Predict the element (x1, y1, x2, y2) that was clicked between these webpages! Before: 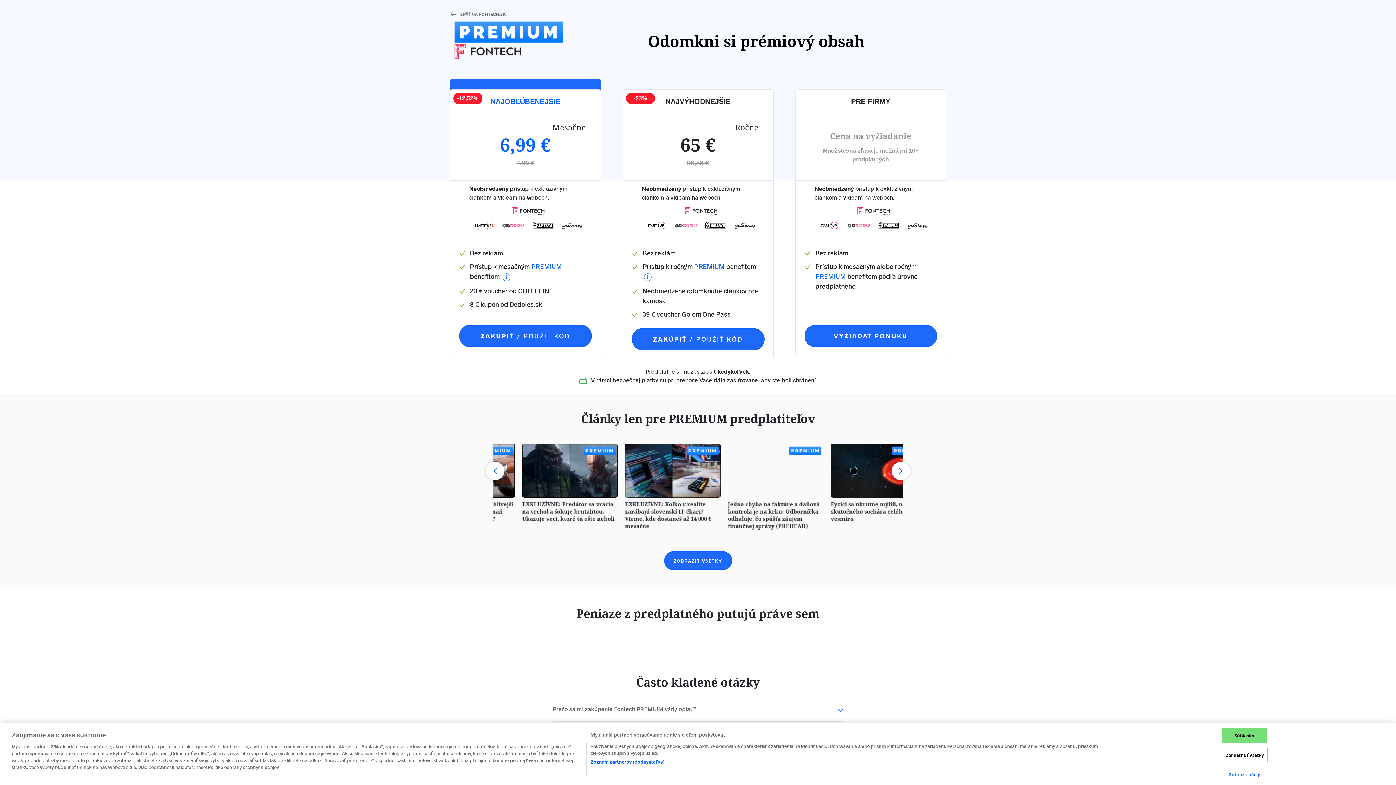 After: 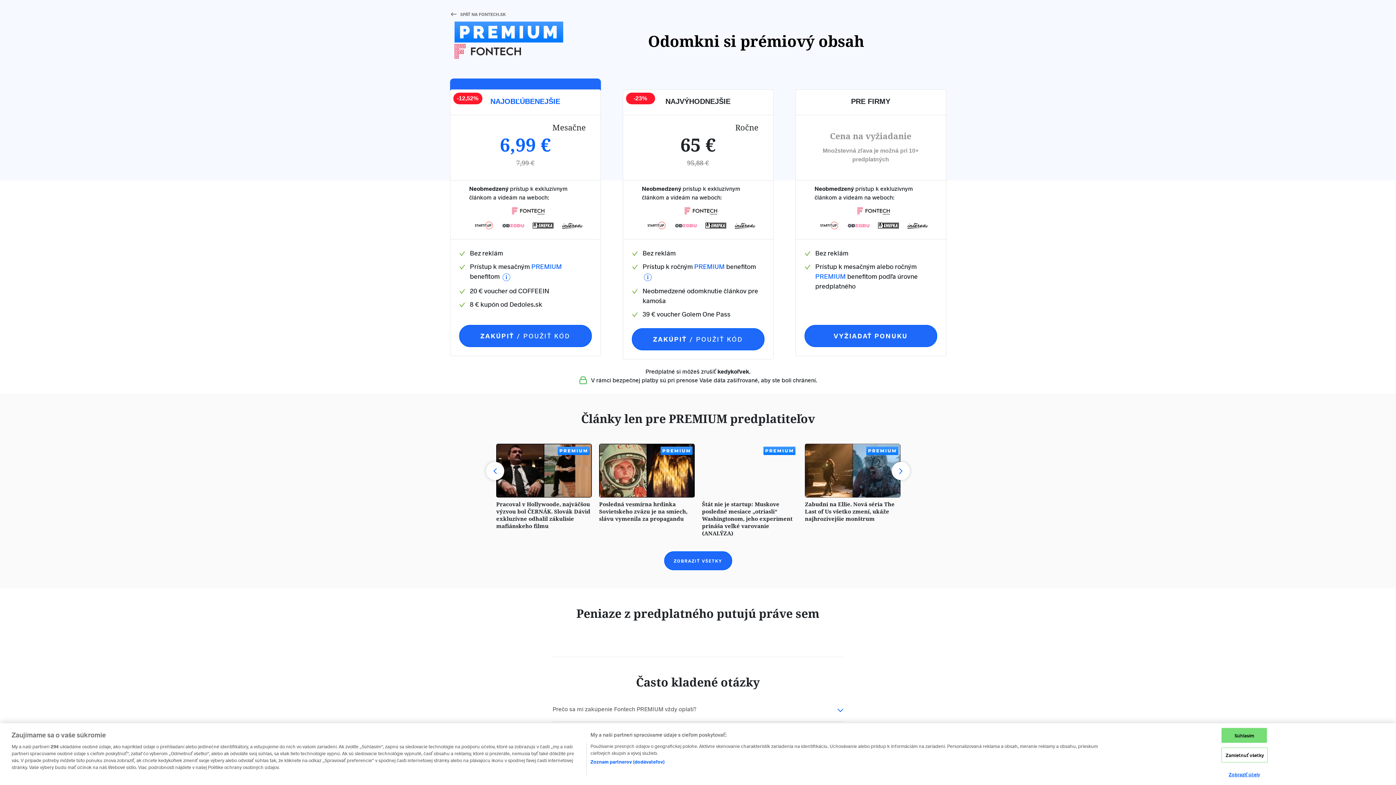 Action: label: Previous bbox: (486, 462, 504, 480)